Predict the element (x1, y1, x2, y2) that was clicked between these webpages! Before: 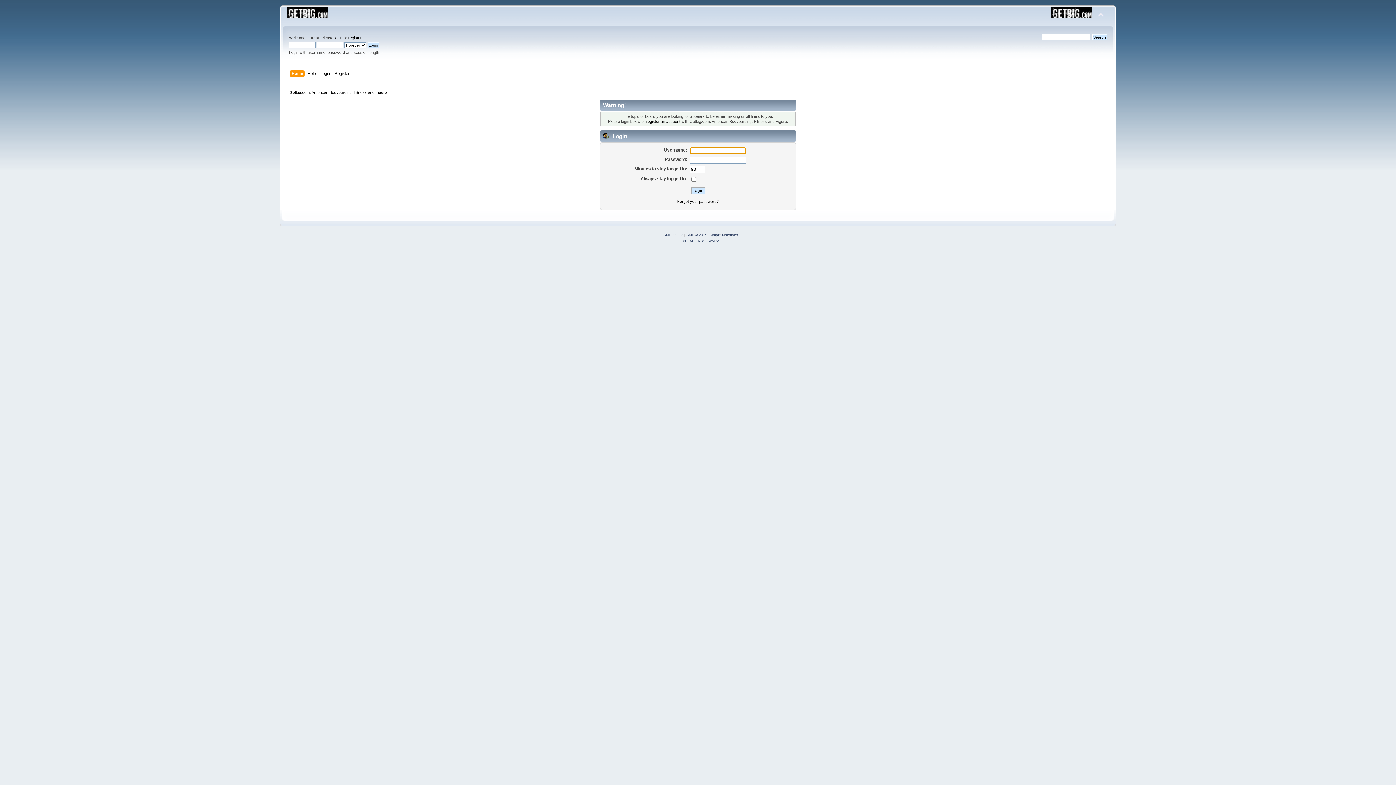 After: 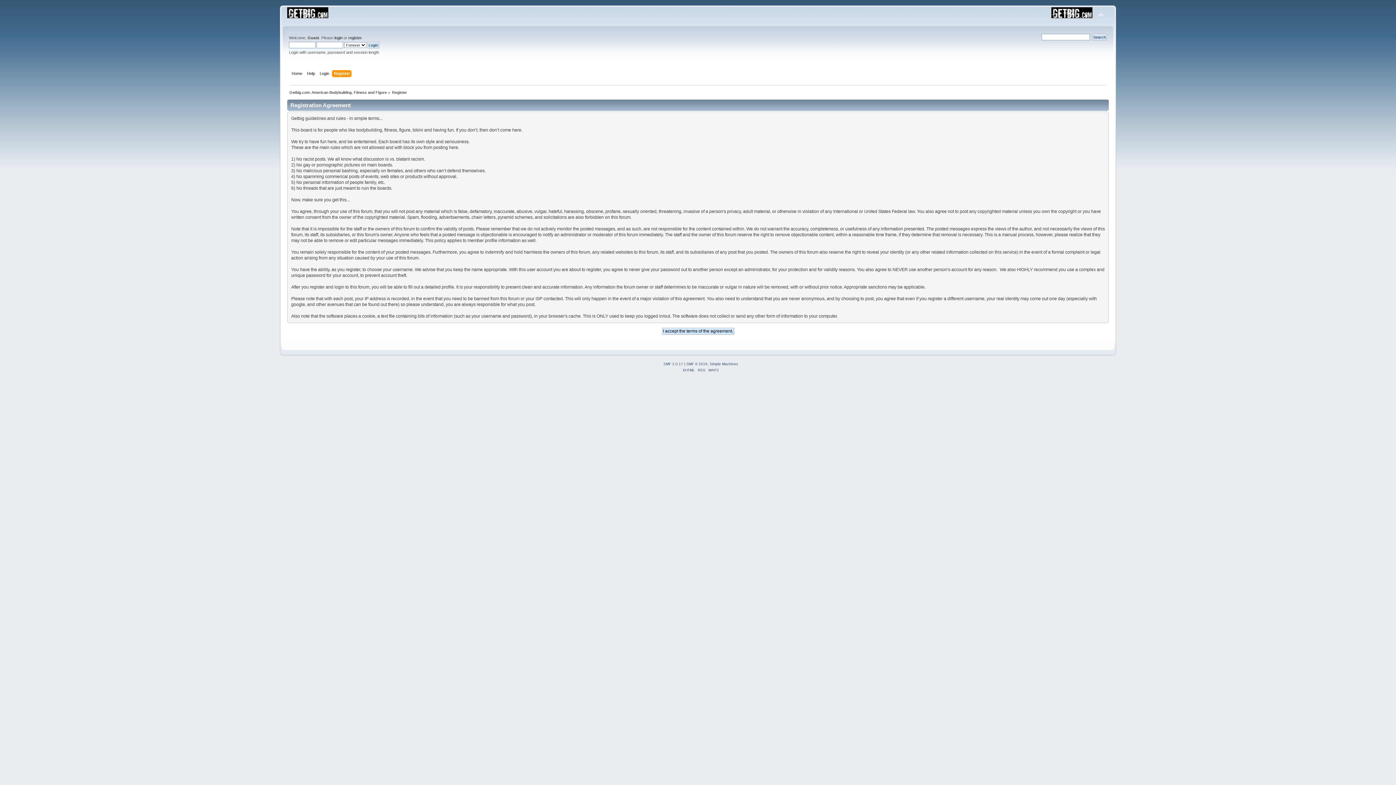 Action: label: register bbox: (348, 35, 361, 40)